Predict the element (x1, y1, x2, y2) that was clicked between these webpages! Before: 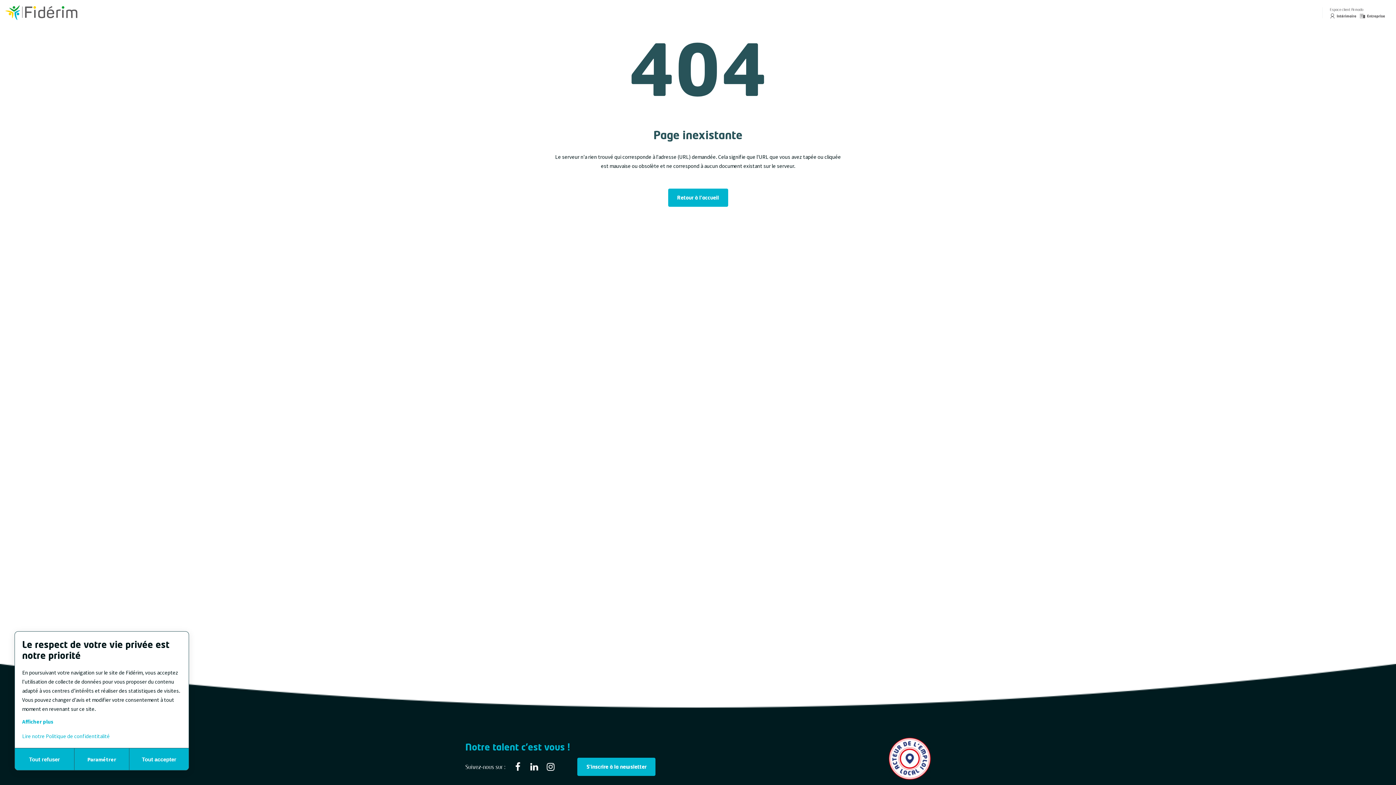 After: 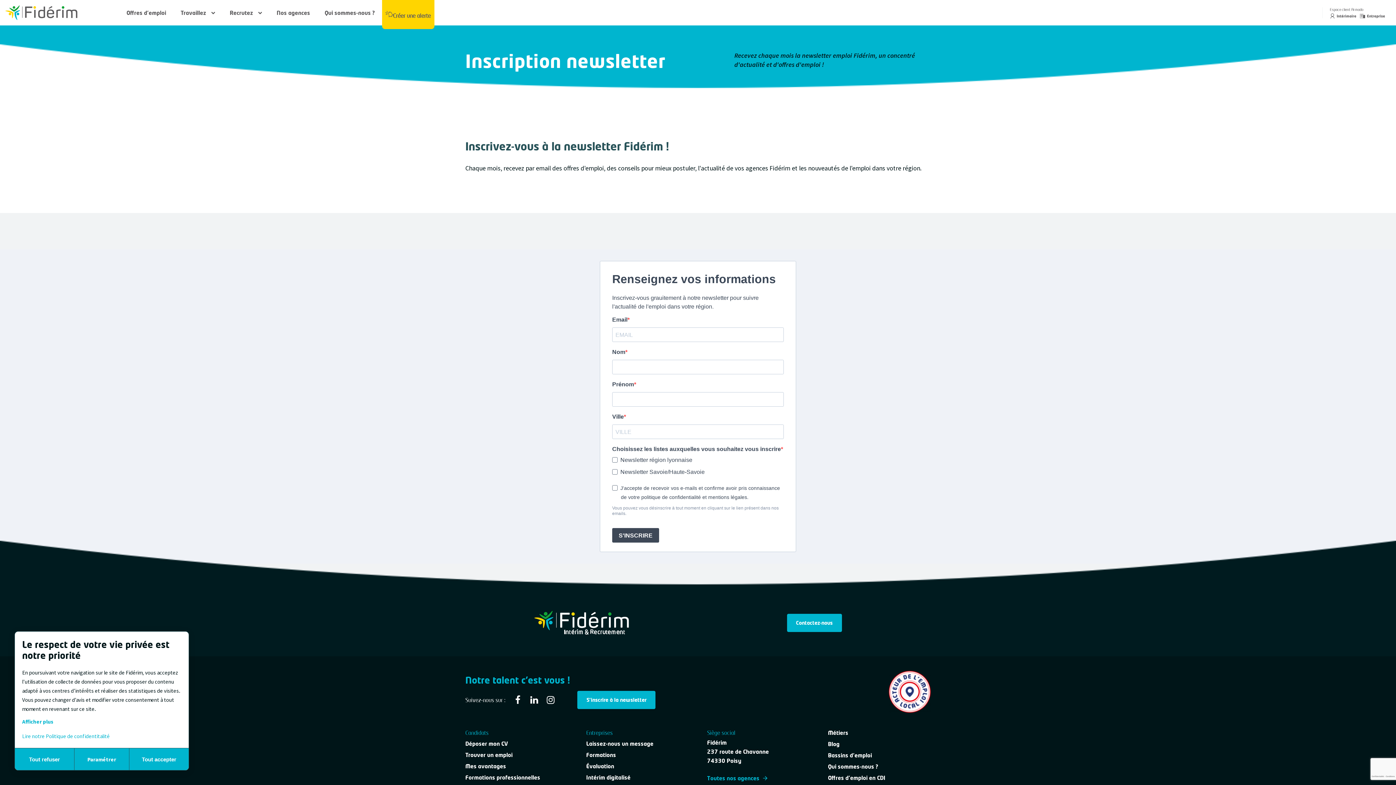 Action: bbox: (577, 758, 655, 776) label: S'inscrire à la newsletter